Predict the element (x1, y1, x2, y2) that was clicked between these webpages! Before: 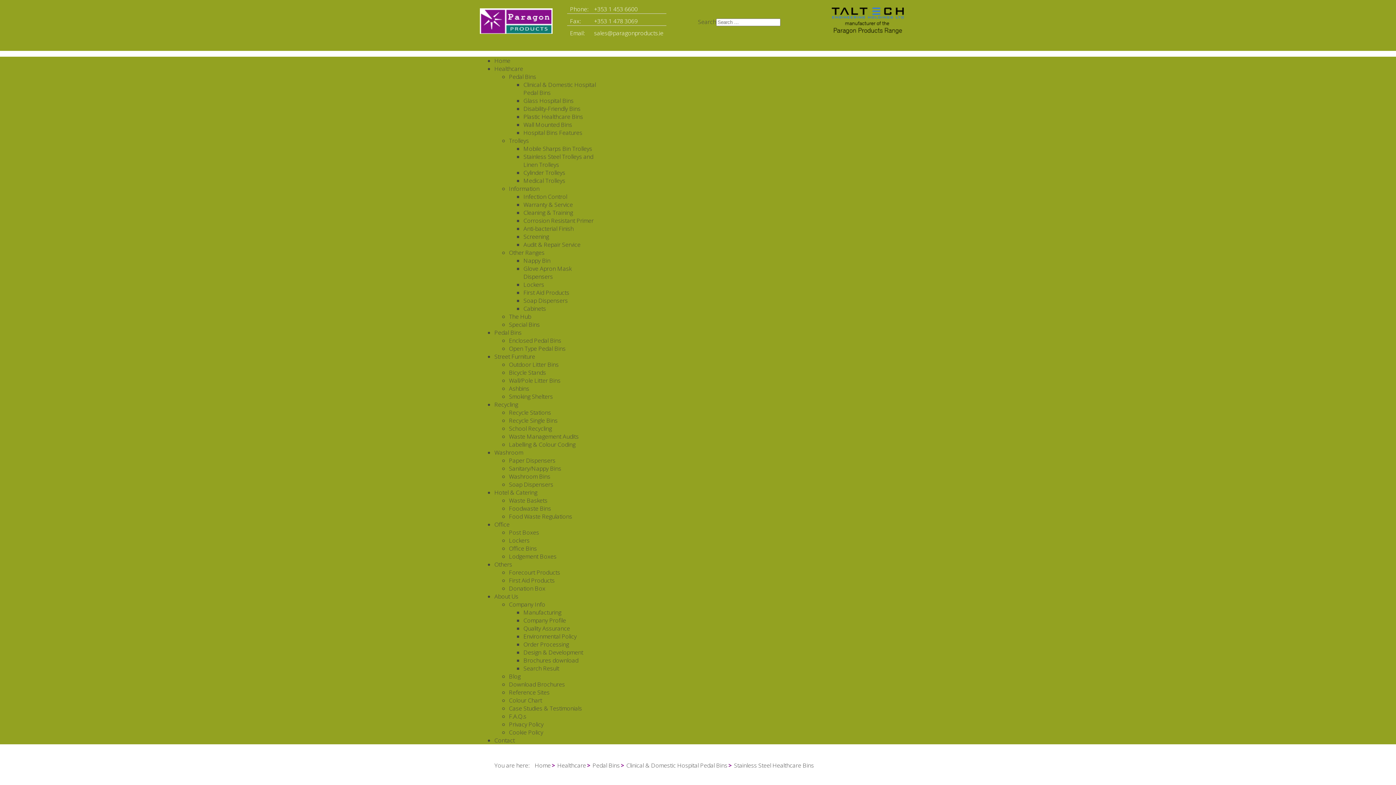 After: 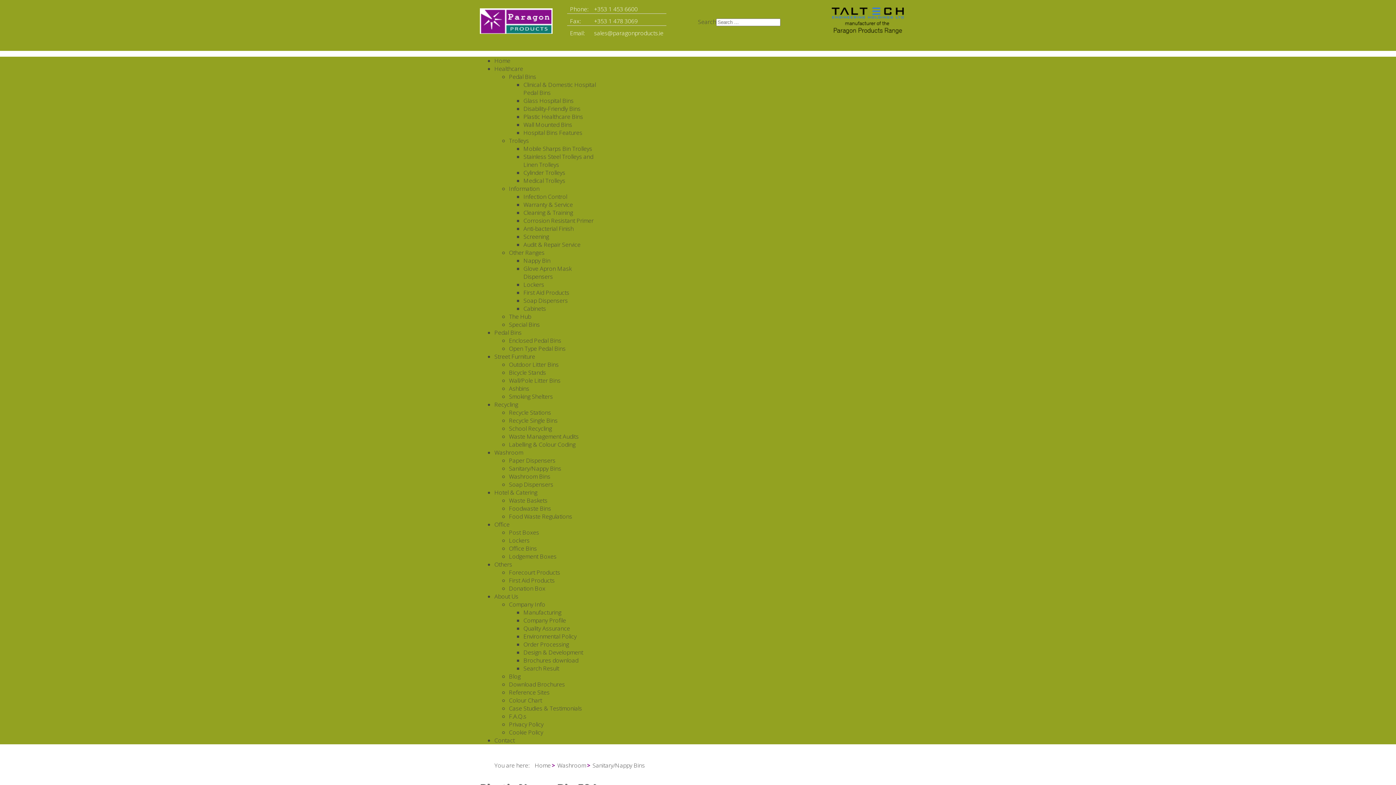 Action: label: Sanitary/Nappy Bins bbox: (509, 464, 561, 472)